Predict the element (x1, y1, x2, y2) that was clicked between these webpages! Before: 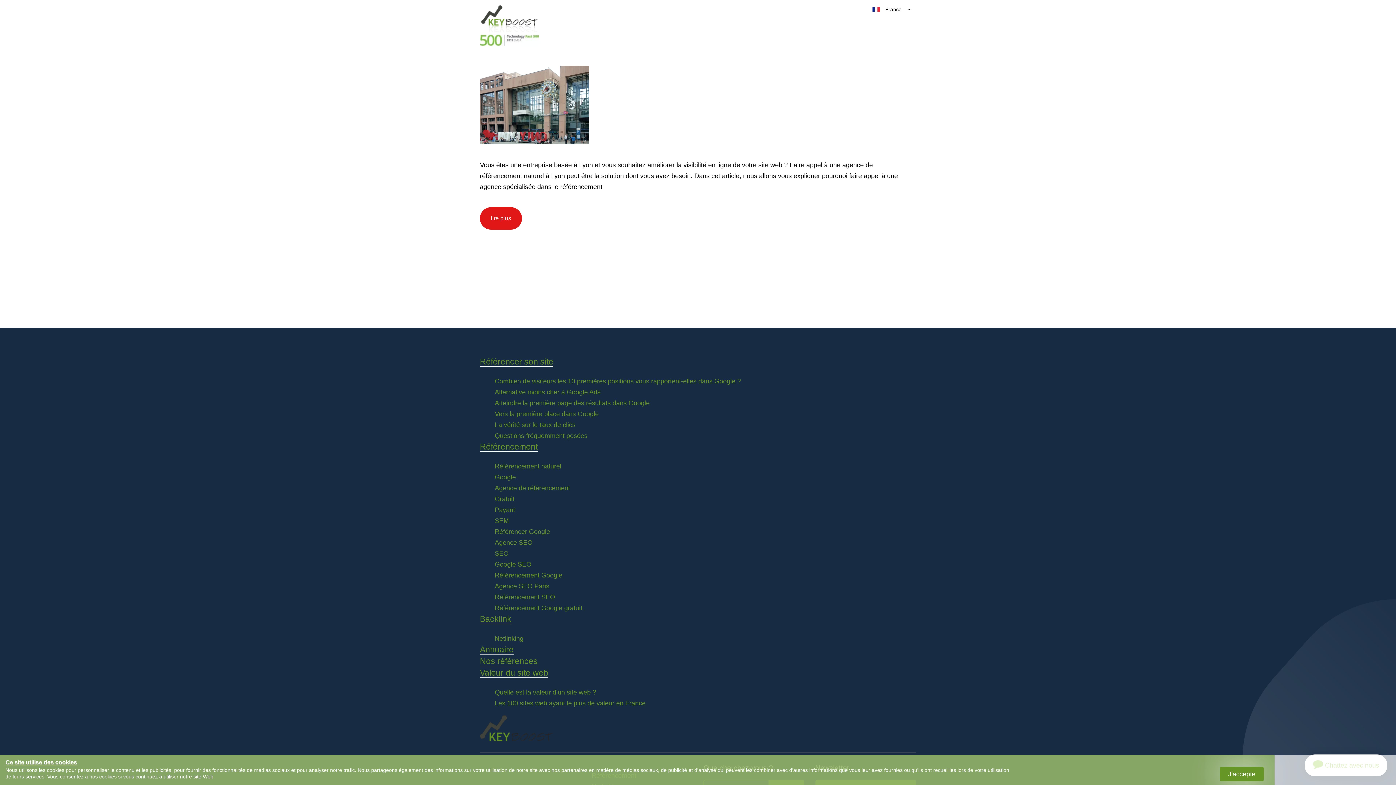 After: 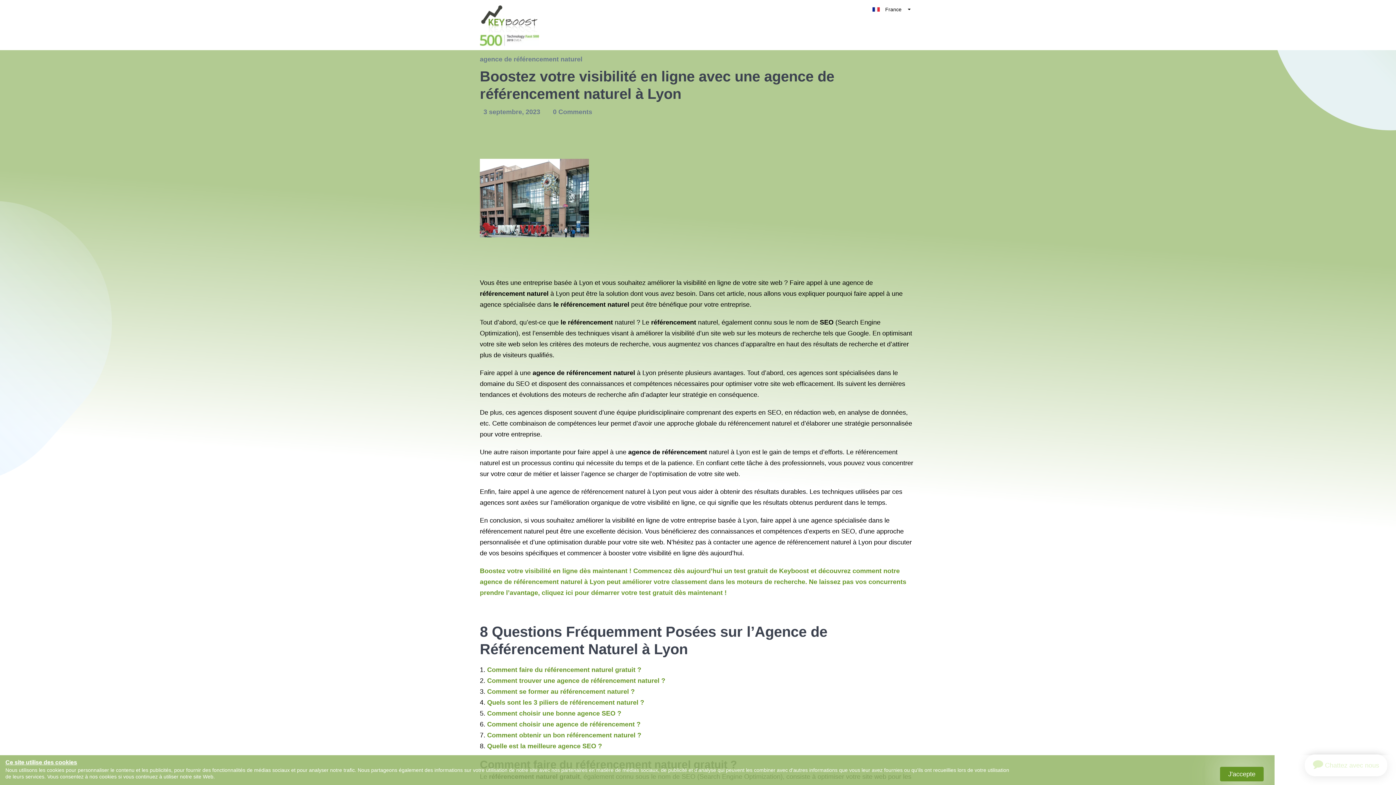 Action: bbox: (480, 101, 589, 108)